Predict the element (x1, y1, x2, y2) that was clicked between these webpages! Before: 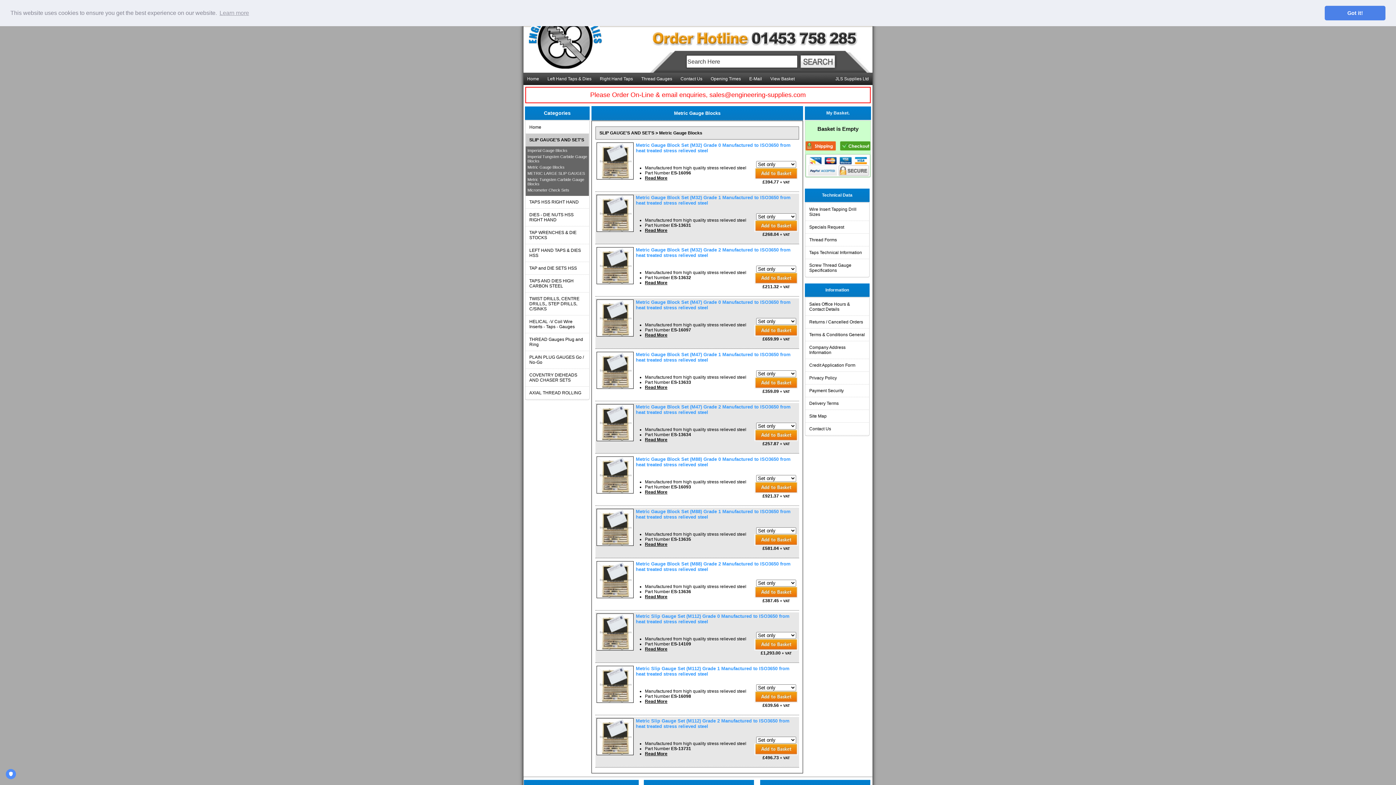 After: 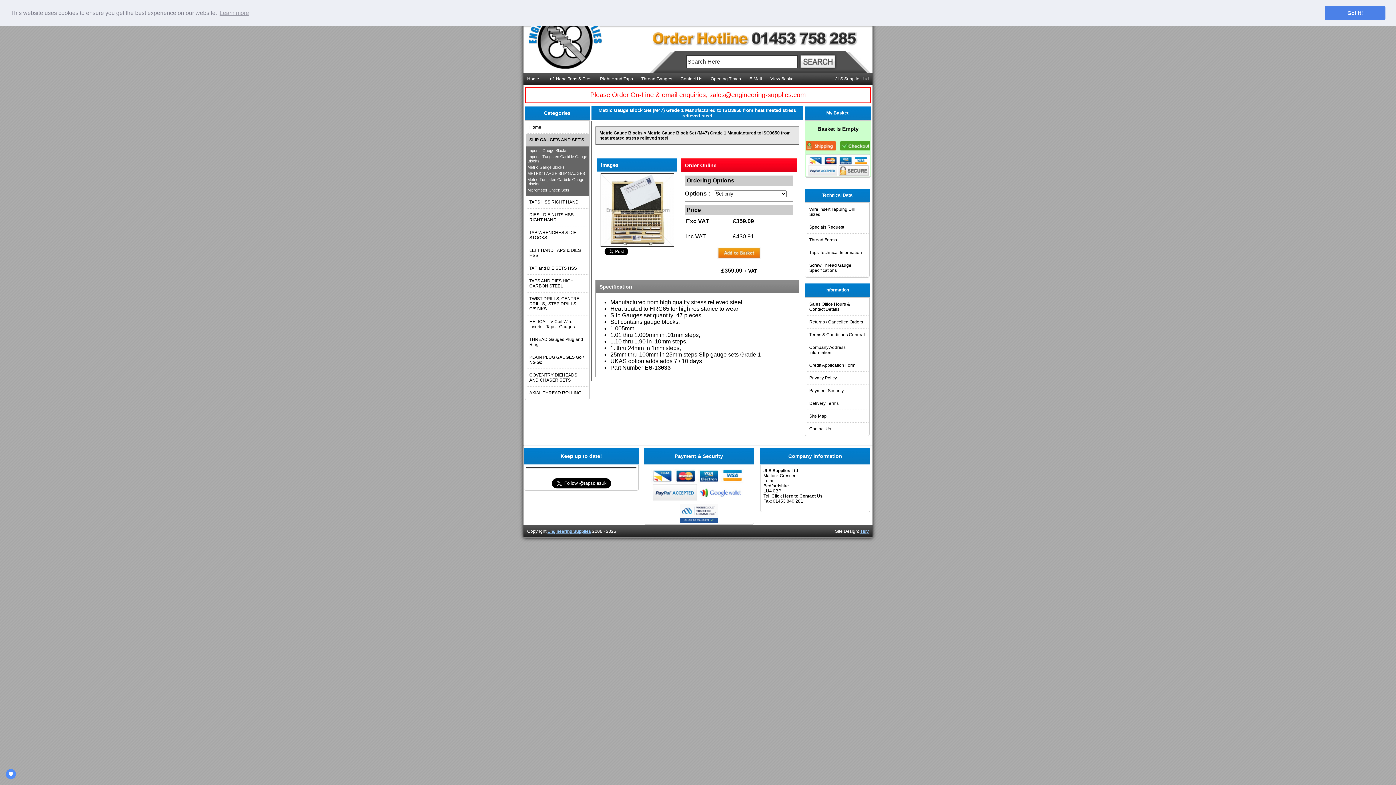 Action: label: Read More bbox: (645, 385, 667, 390)